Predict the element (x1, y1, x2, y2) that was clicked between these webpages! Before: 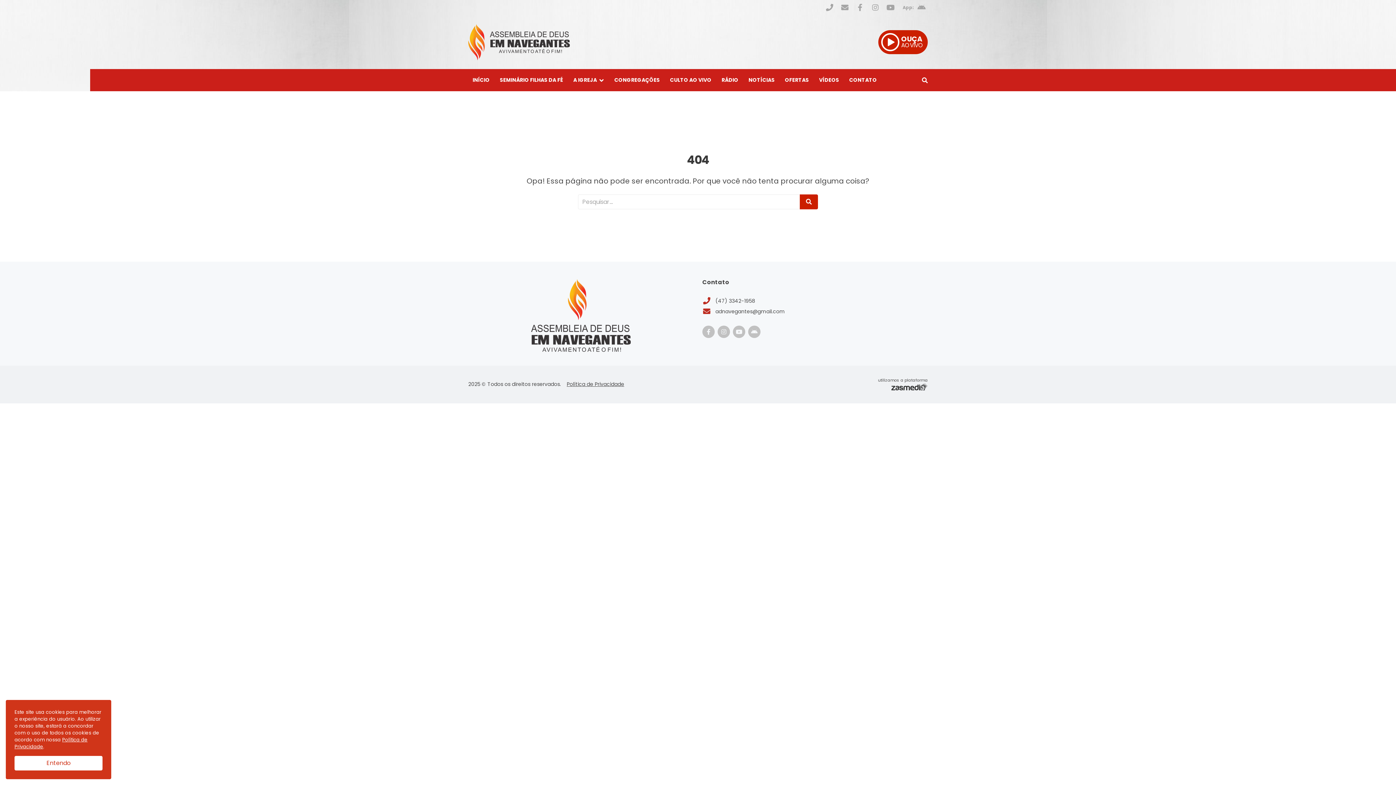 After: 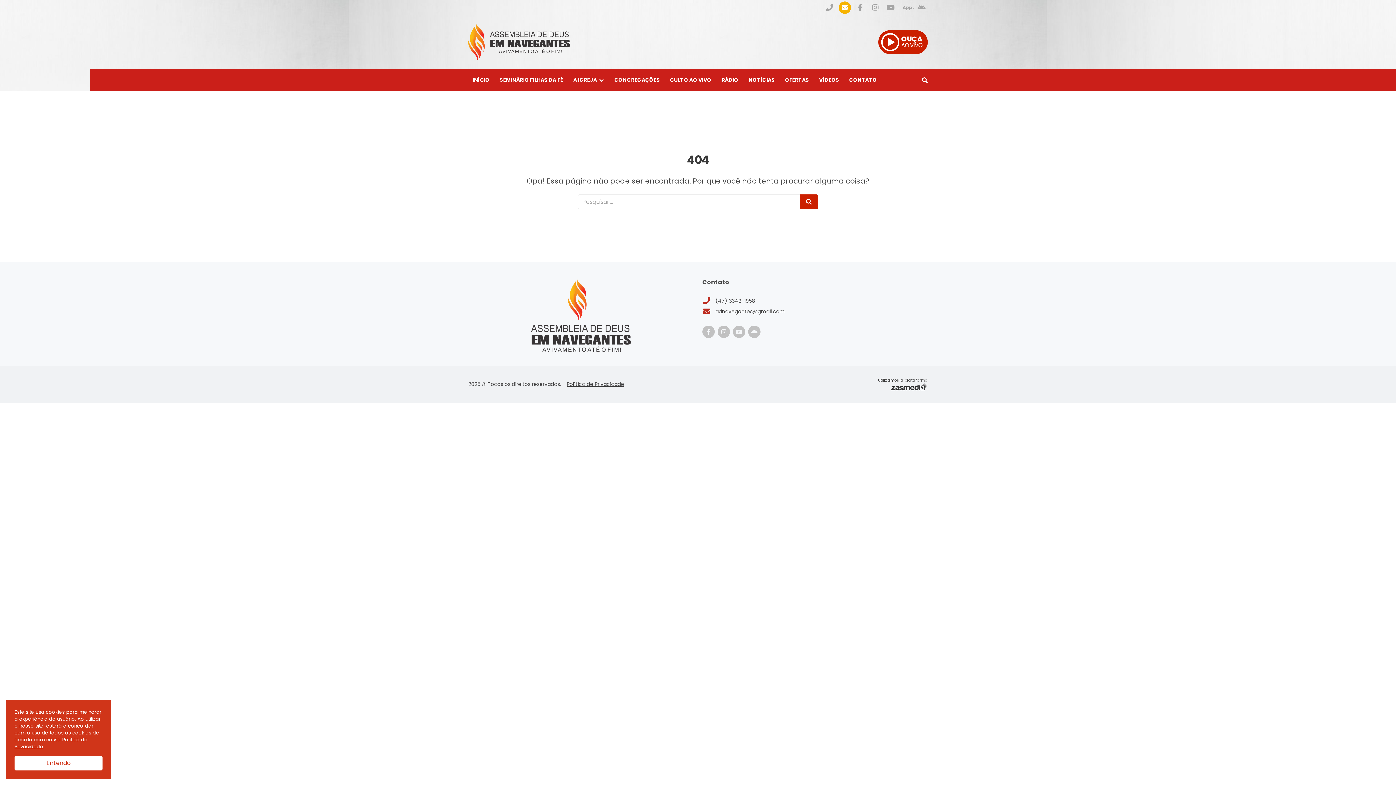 Action: bbox: (838, 1, 851, 13)